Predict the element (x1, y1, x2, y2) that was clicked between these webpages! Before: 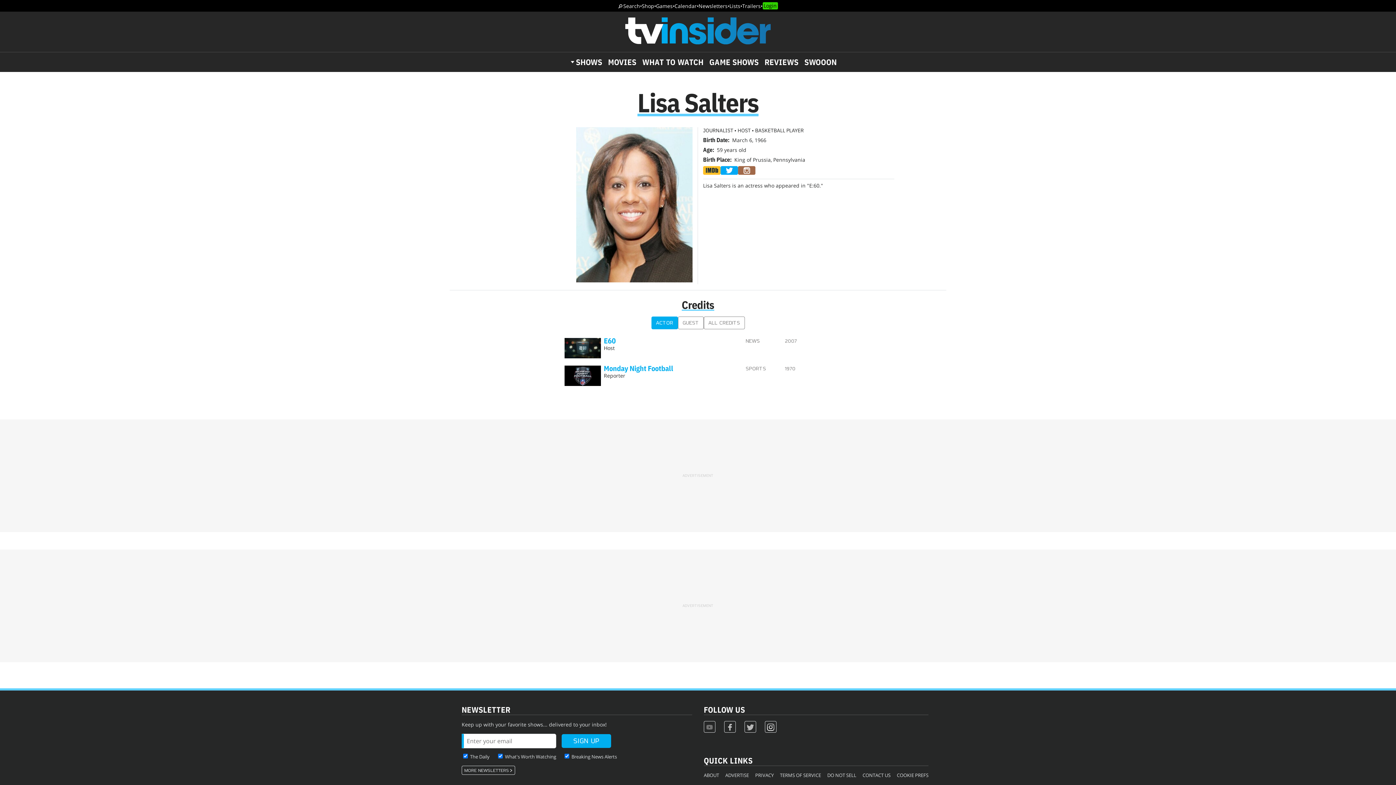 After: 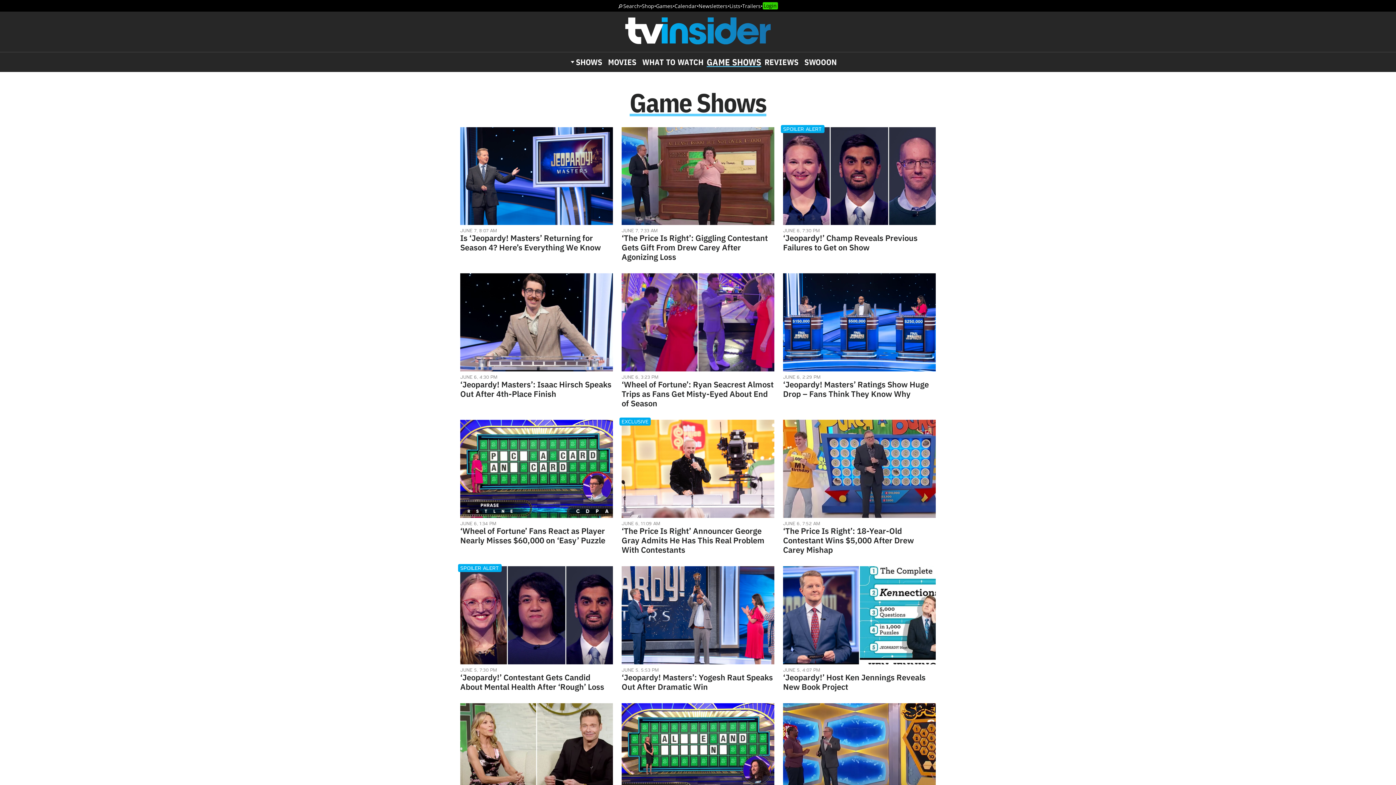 Action: bbox: (709, 58, 759, 65) label: GAME SHOWS